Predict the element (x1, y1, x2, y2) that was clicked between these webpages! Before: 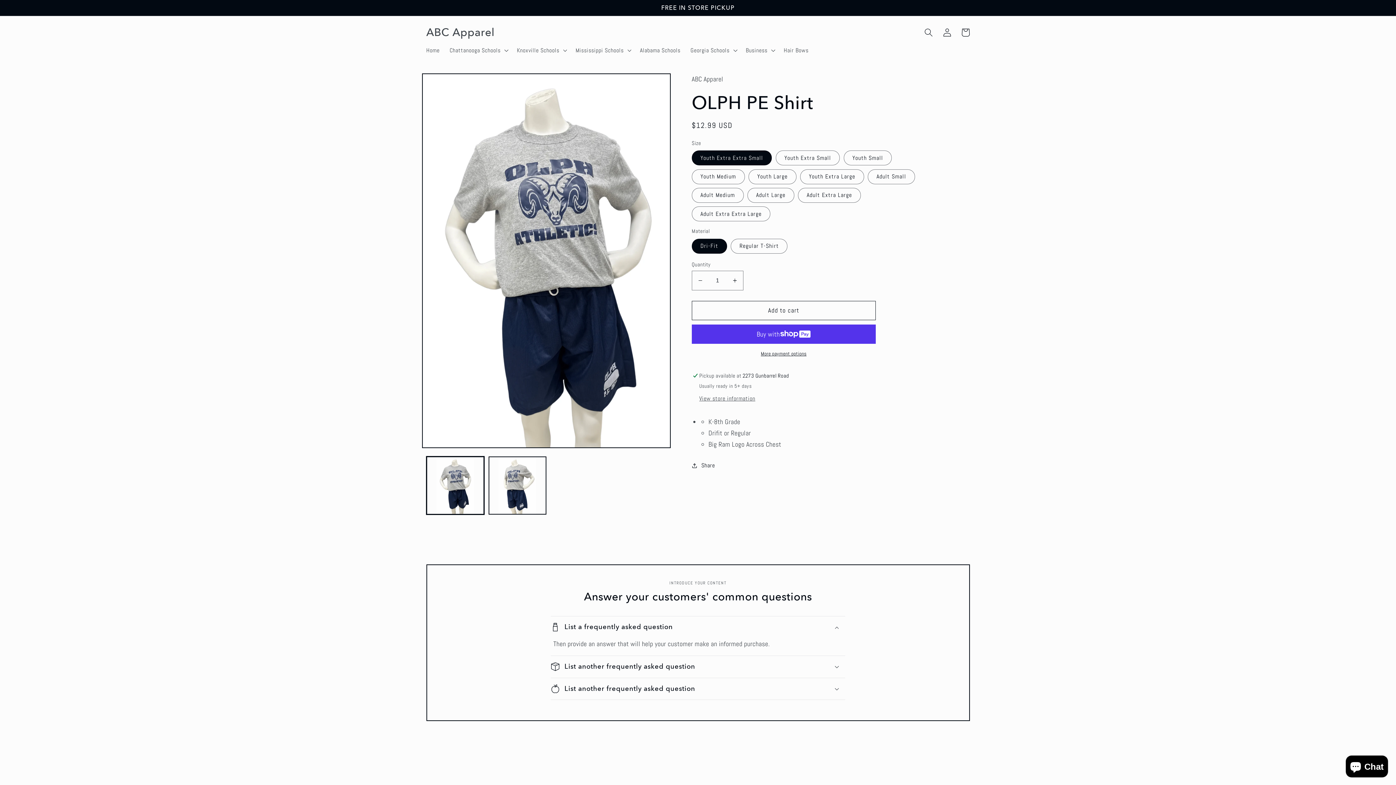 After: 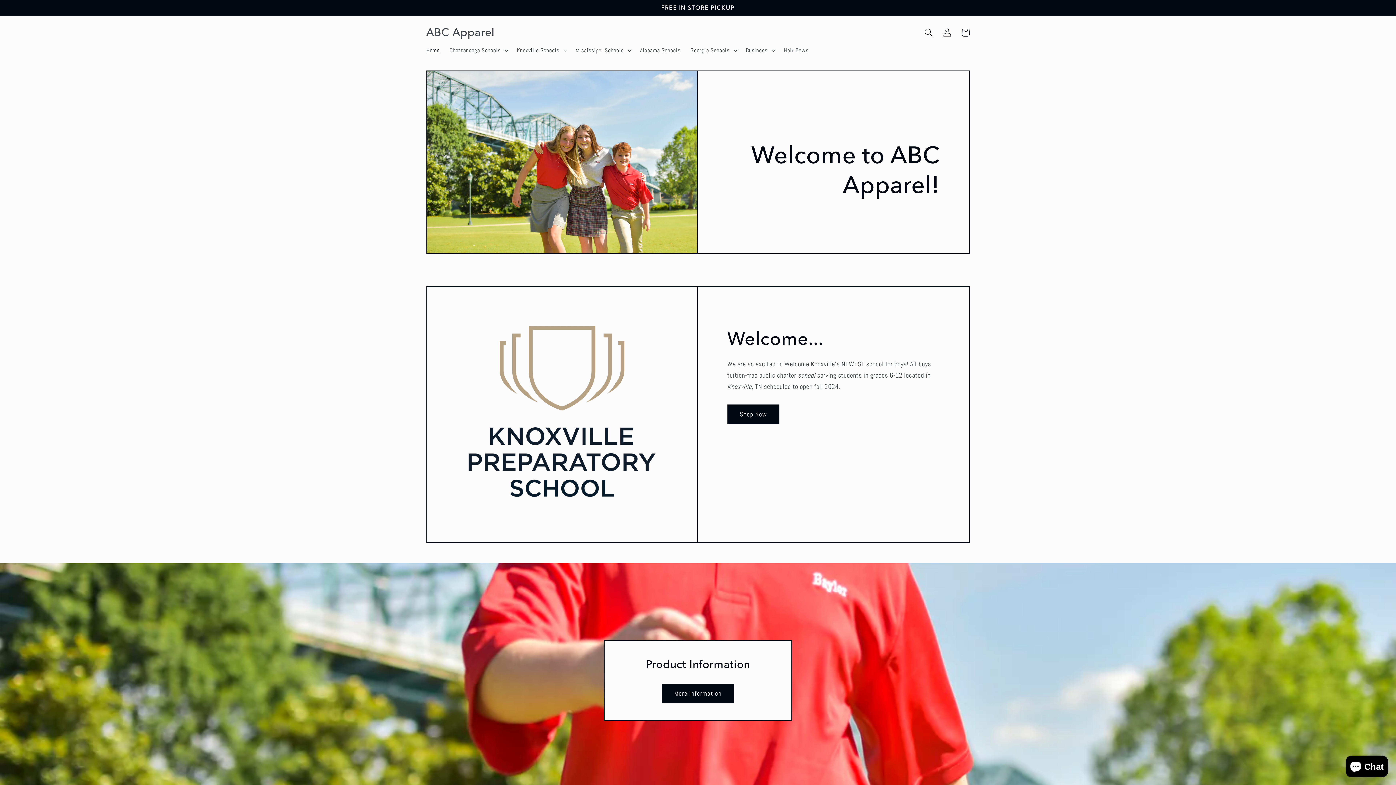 Action: label: Home bbox: (421, 41, 444, 59)